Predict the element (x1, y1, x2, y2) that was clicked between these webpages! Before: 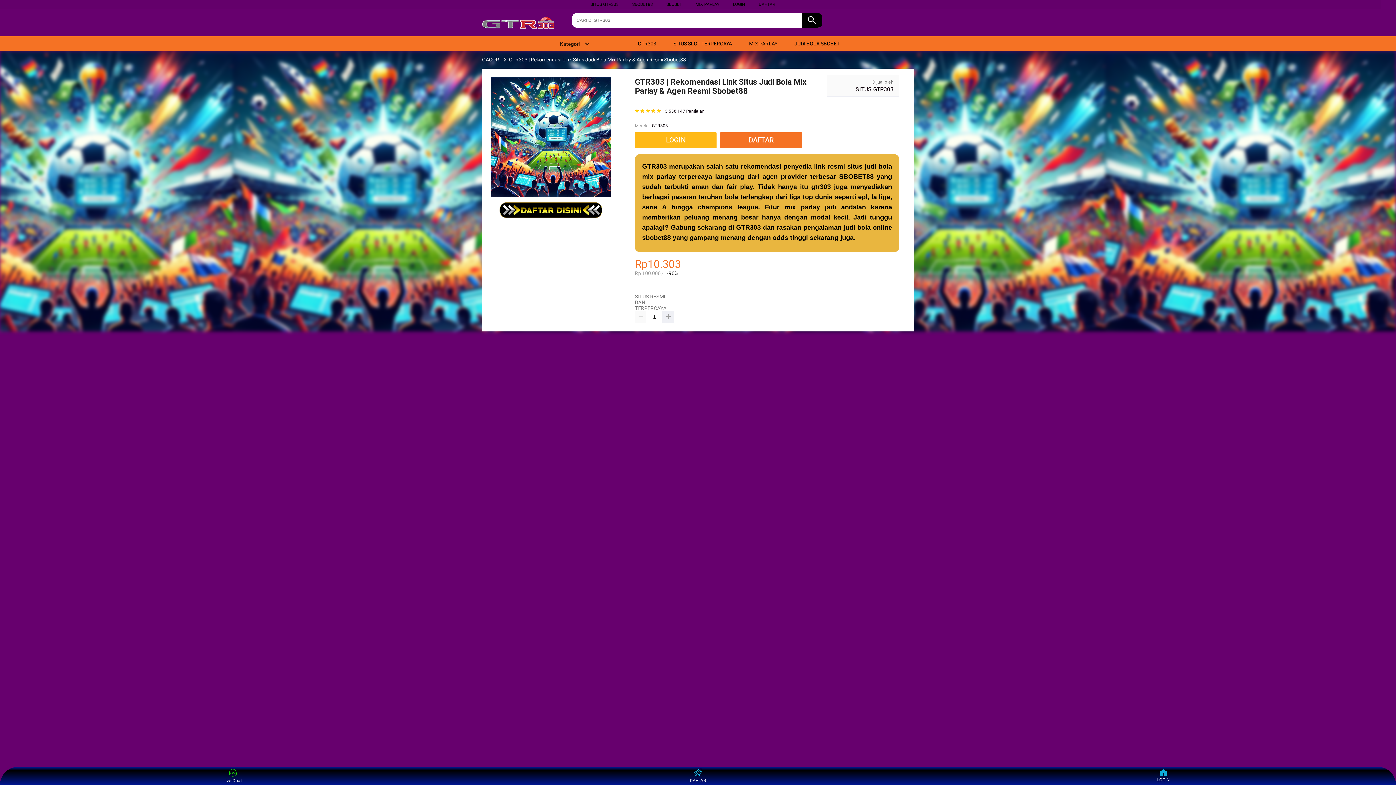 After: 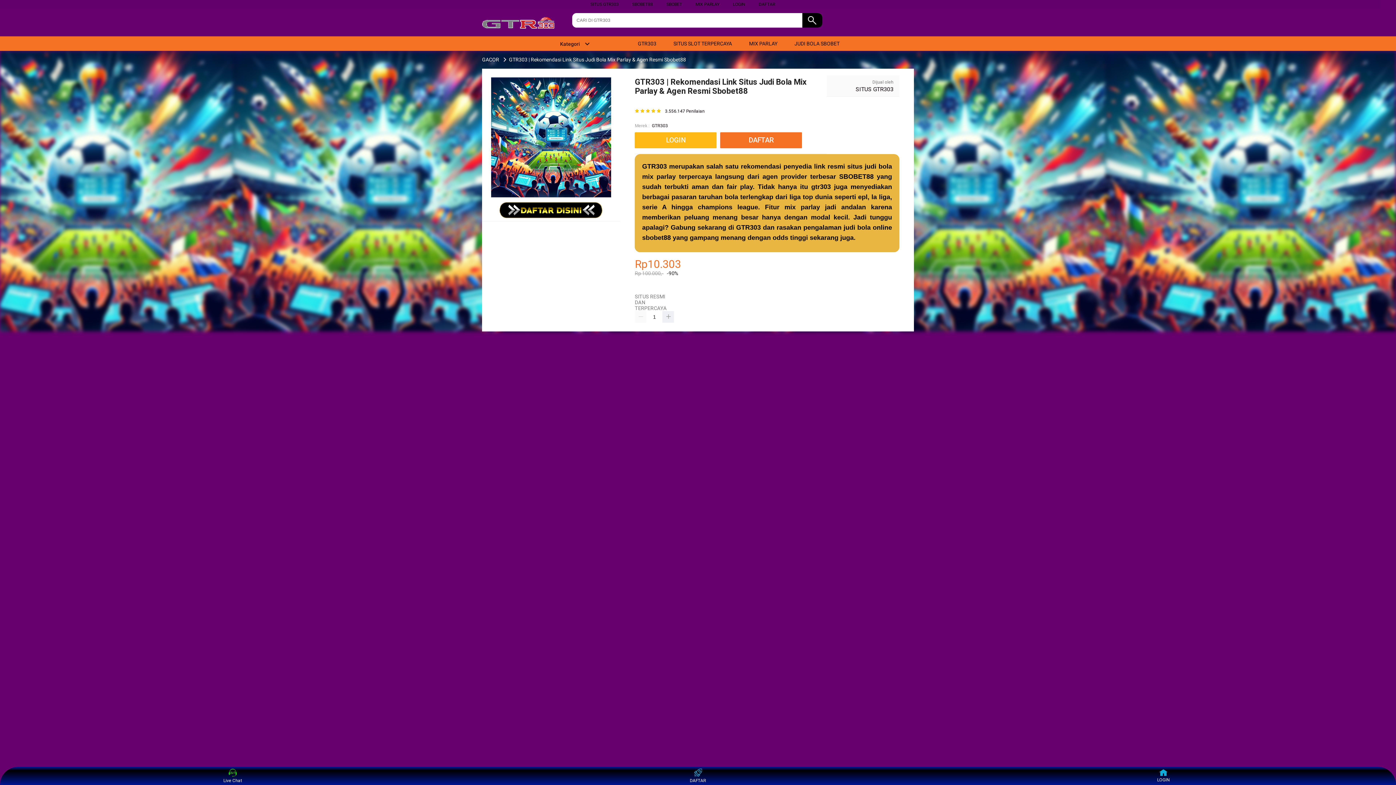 Action: bbox: (666, 1, 682, 6) label: SBOBET